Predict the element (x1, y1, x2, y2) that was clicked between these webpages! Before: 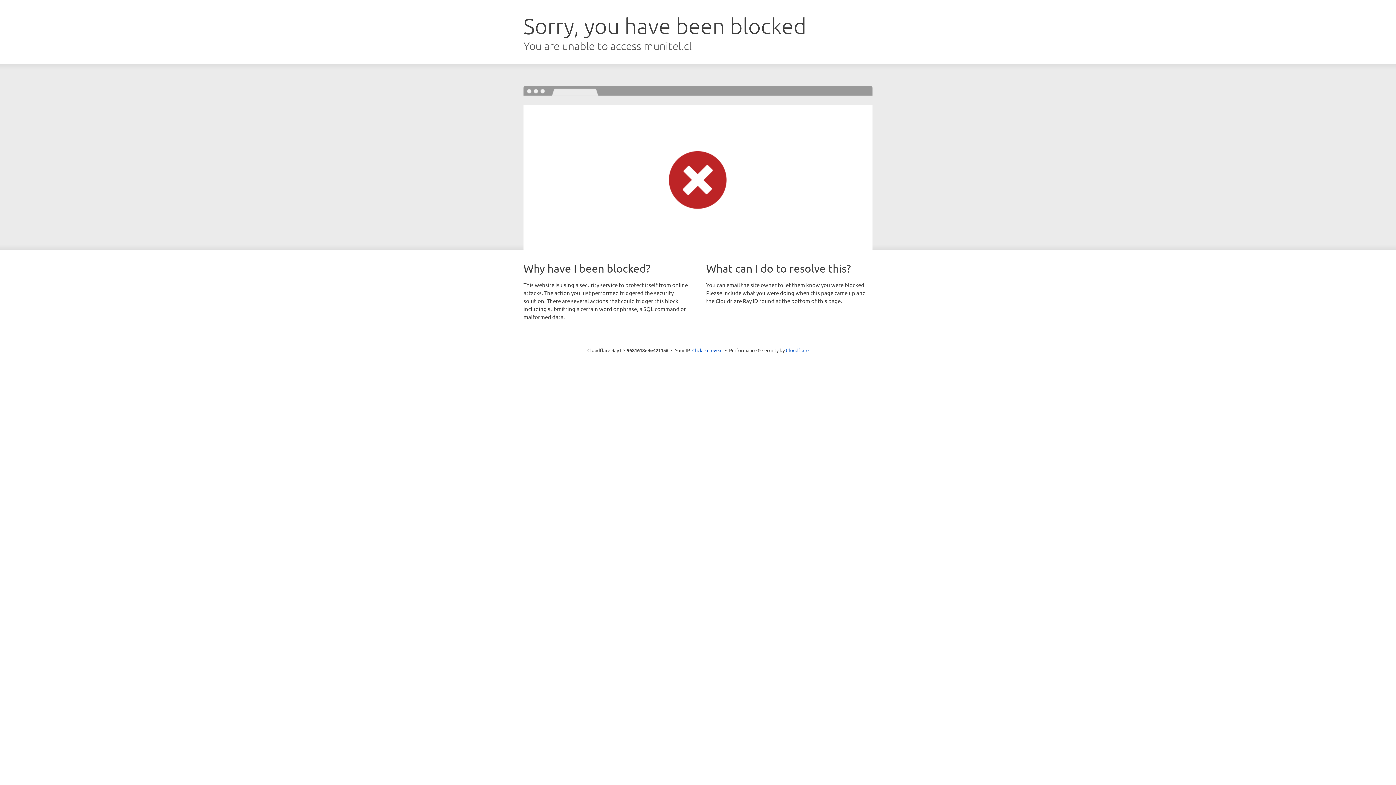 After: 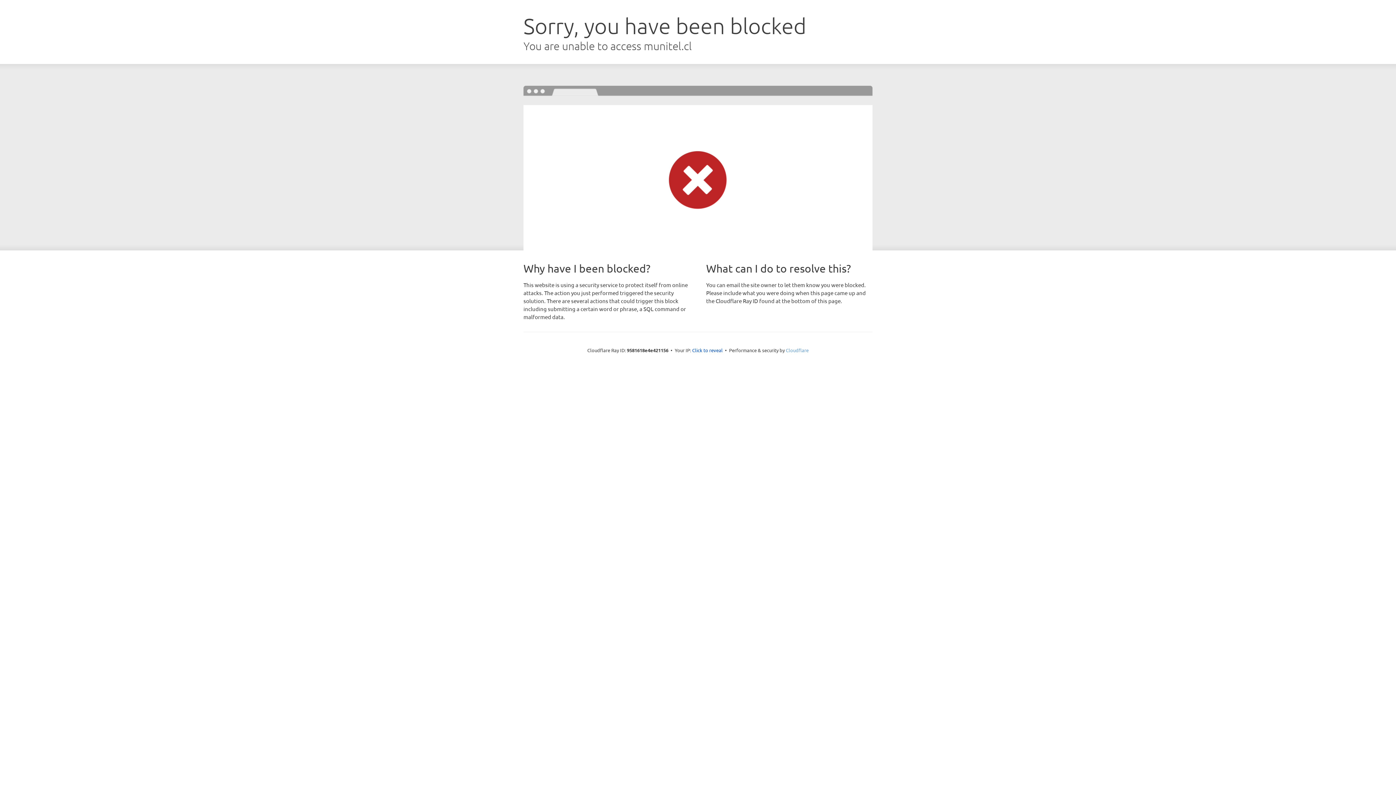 Action: bbox: (786, 347, 808, 353) label: Cloudflare